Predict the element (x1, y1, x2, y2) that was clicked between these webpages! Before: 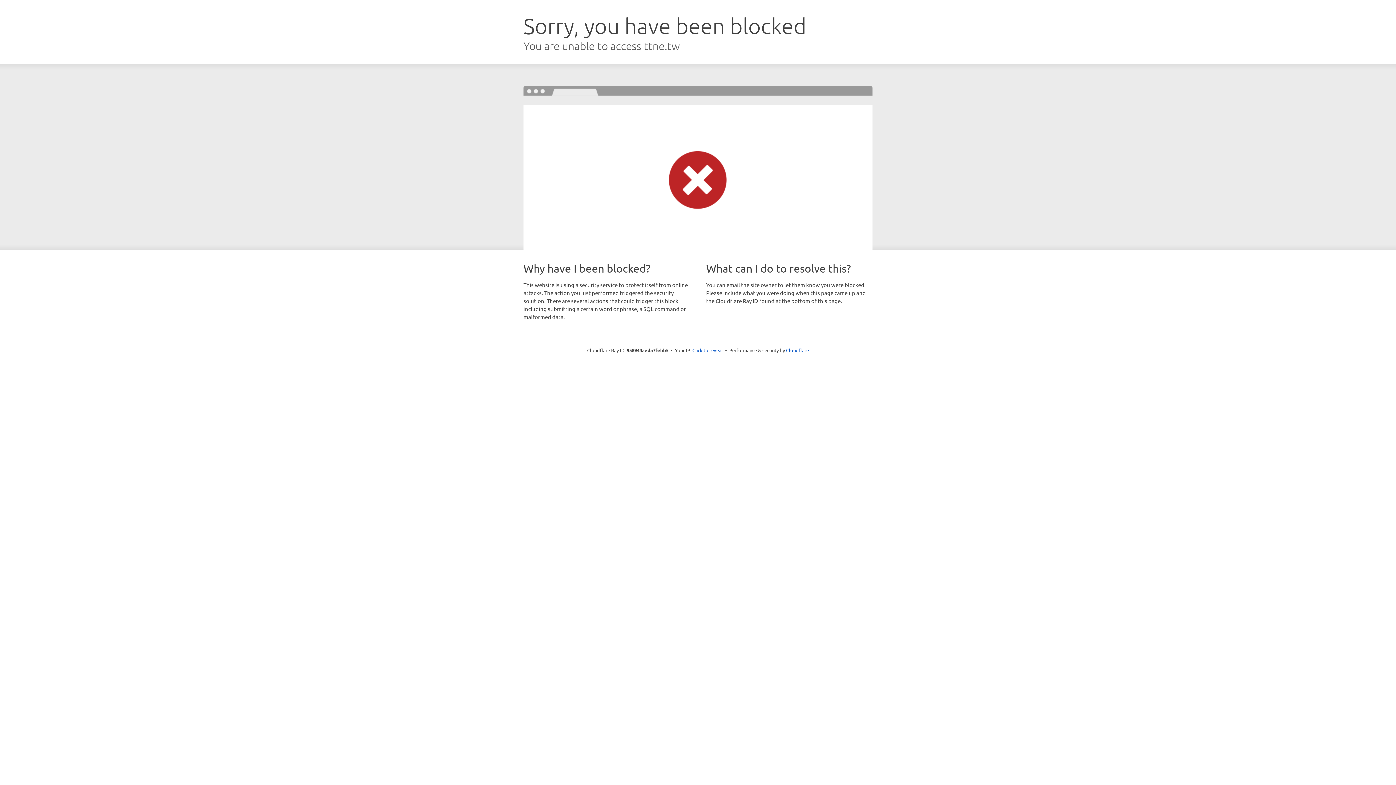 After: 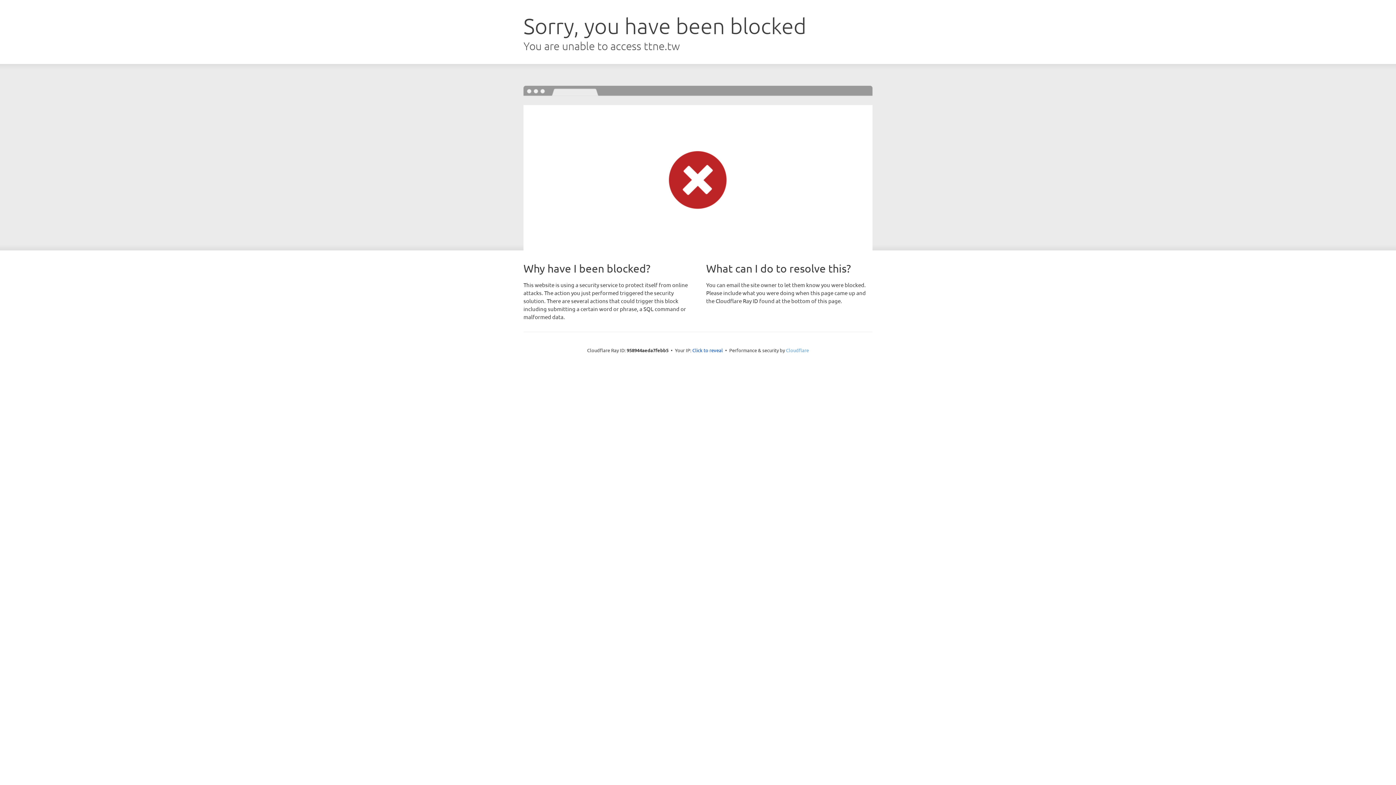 Action: label: Cloudflare bbox: (786, 347, 809, 353)